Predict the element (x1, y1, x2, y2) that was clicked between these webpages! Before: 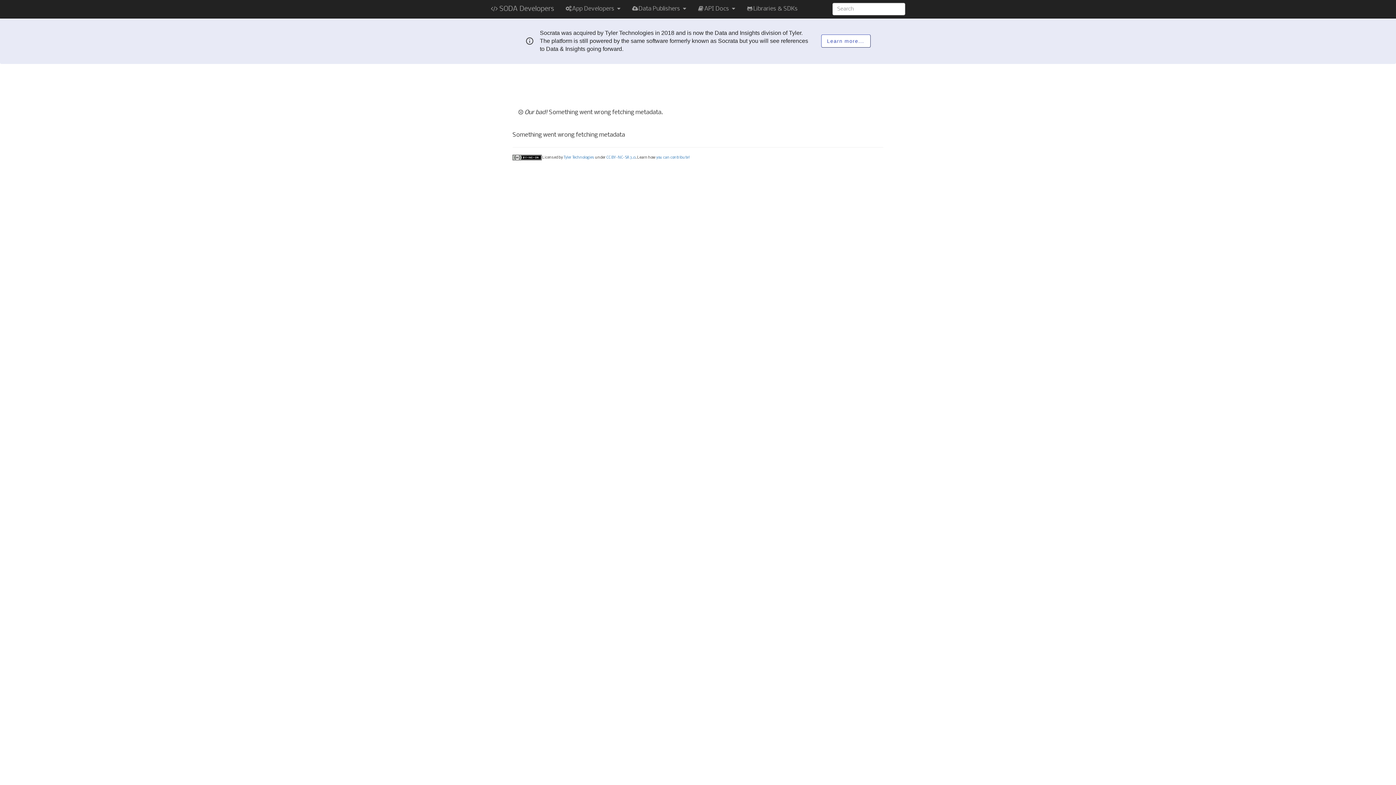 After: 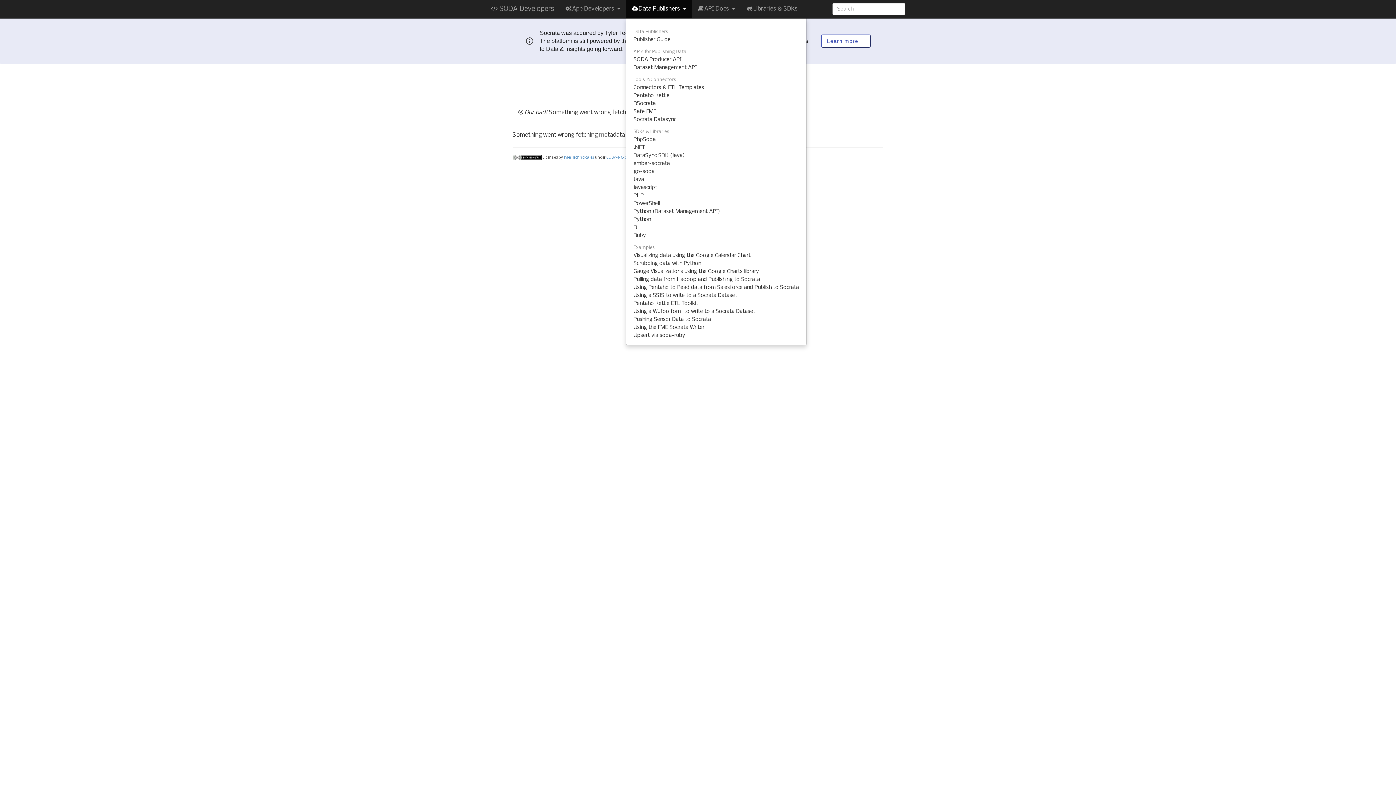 Action: label: Data Publishers  bbox: (626, 0, 691, 18)